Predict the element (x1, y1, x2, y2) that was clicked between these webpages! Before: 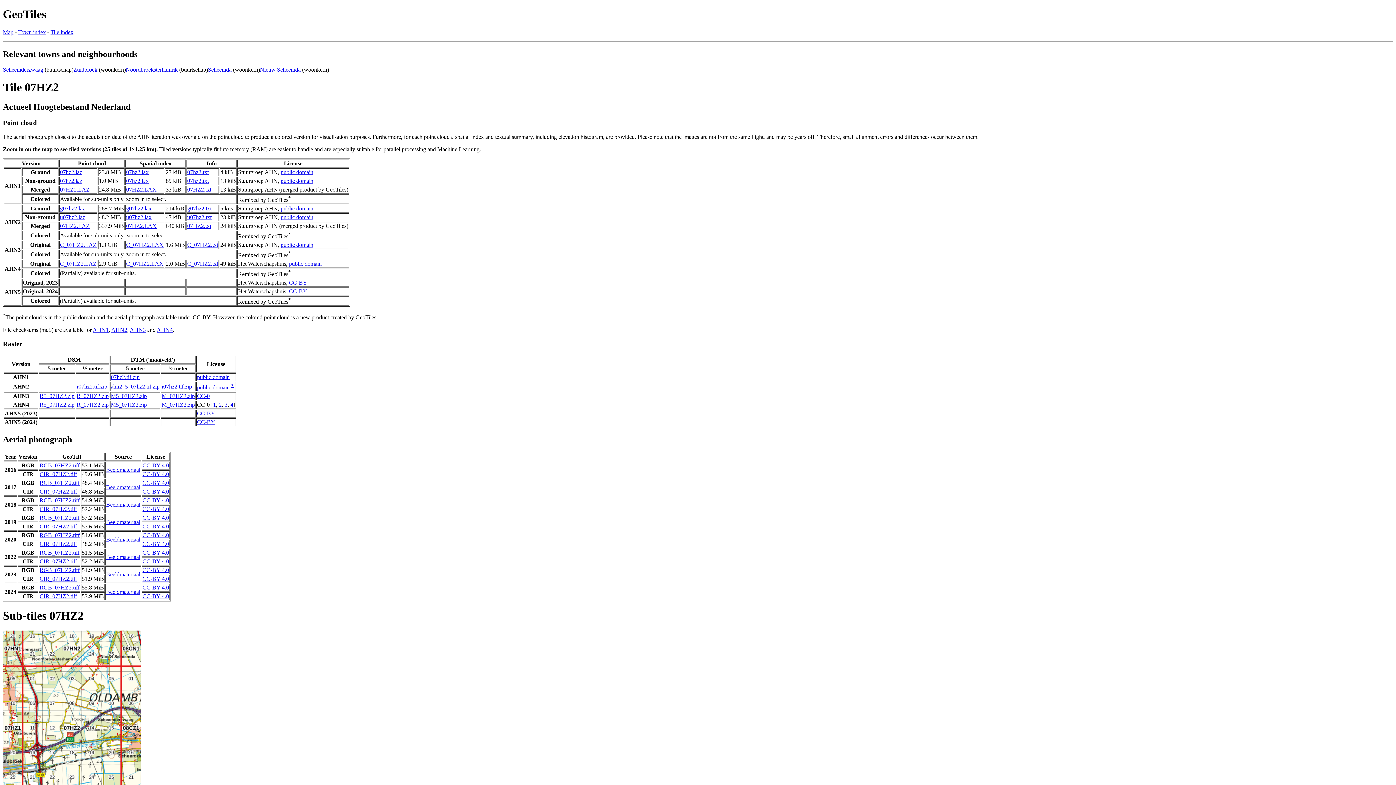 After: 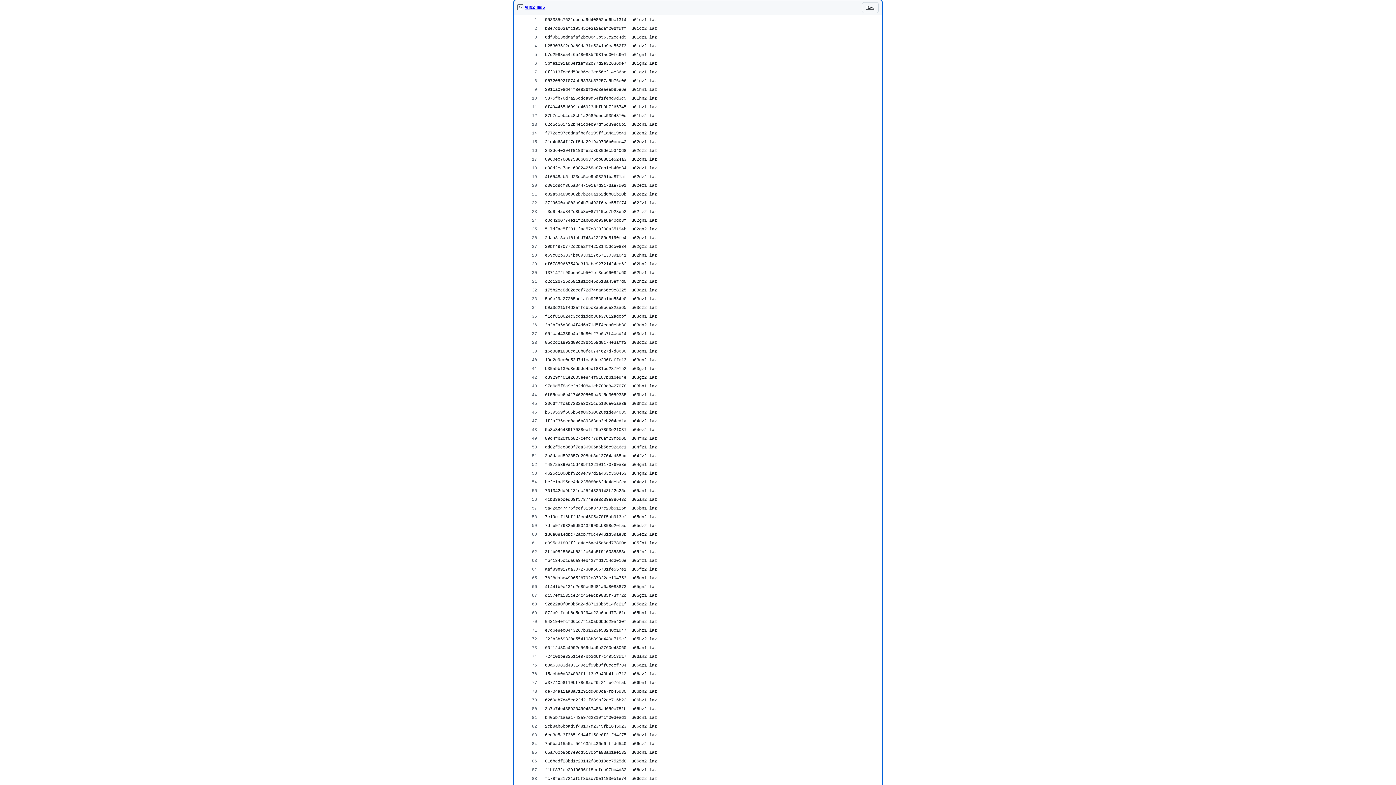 Action: label: AHN2 bbox: (111, 326, 127, 332)